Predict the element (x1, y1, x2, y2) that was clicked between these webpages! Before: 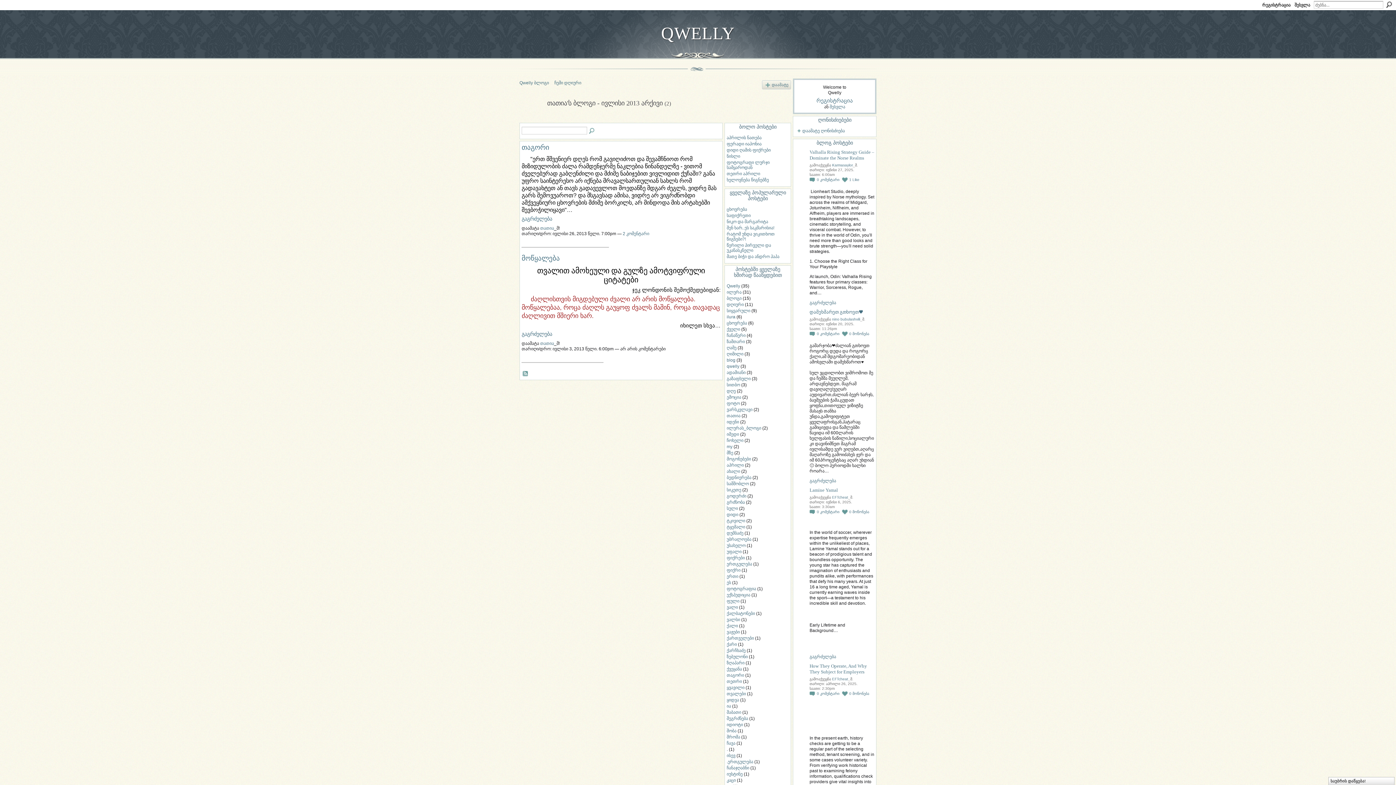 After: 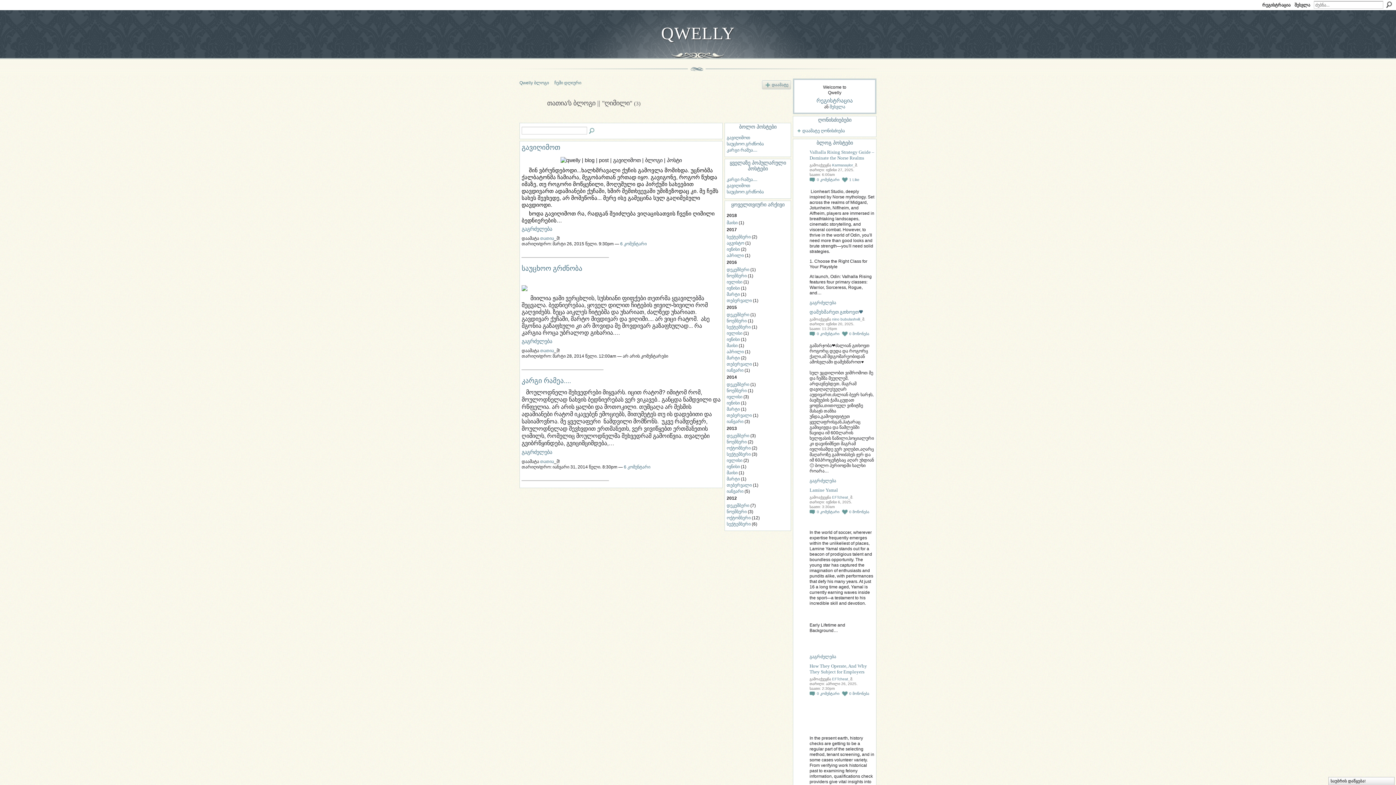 Action: label: ღიმილი bbox: (726, 351, 743, 356)